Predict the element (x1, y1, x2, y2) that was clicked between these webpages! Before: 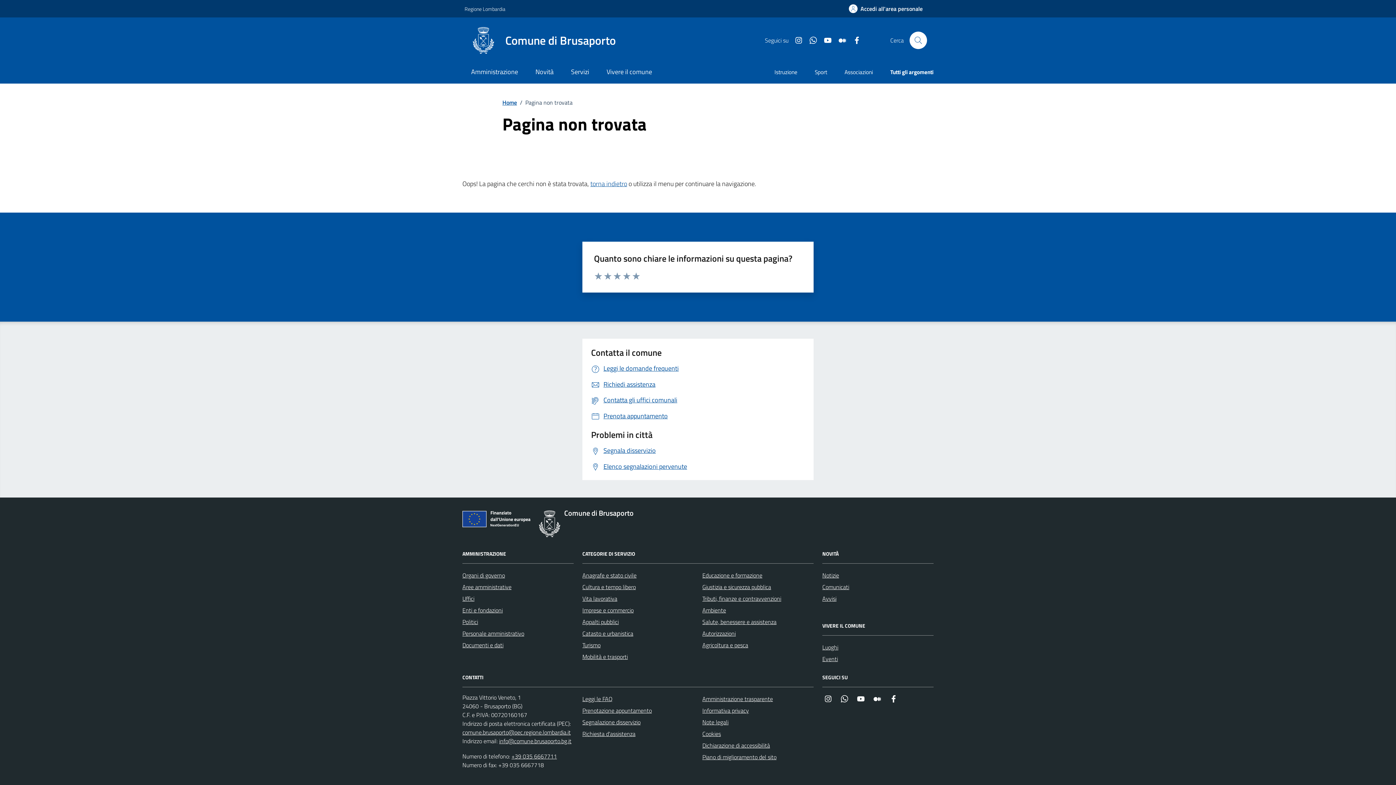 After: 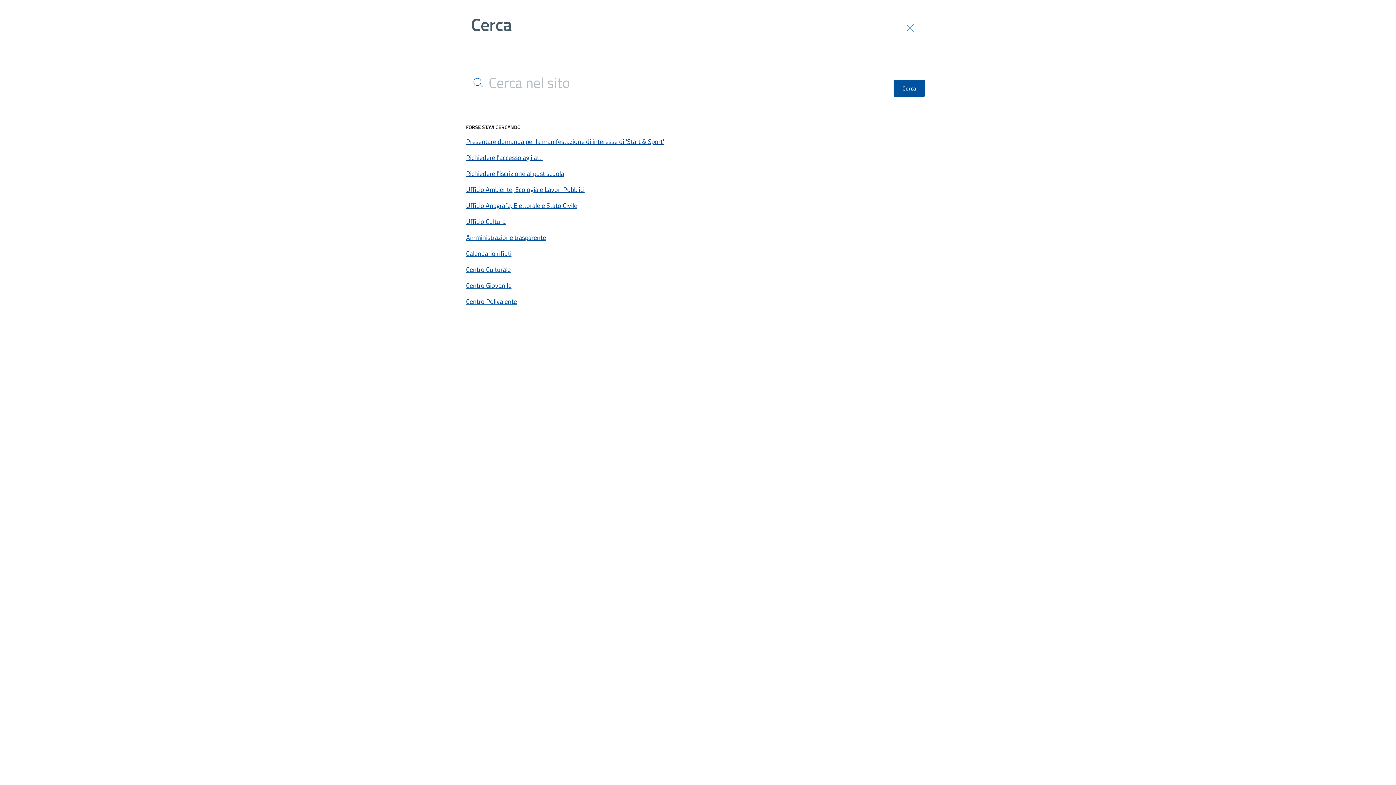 Action: label: Cerca nel sito bbox: (909, 31, 927, 49)